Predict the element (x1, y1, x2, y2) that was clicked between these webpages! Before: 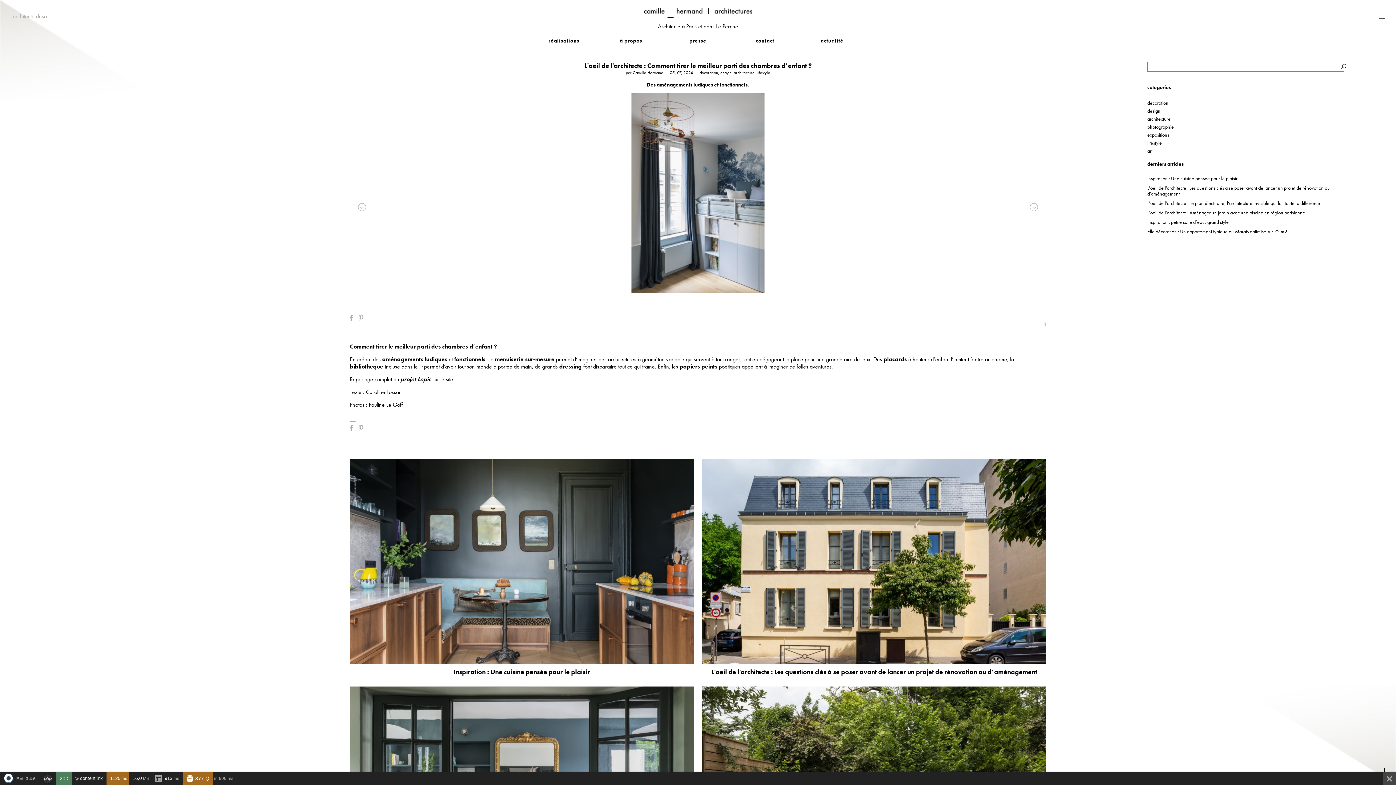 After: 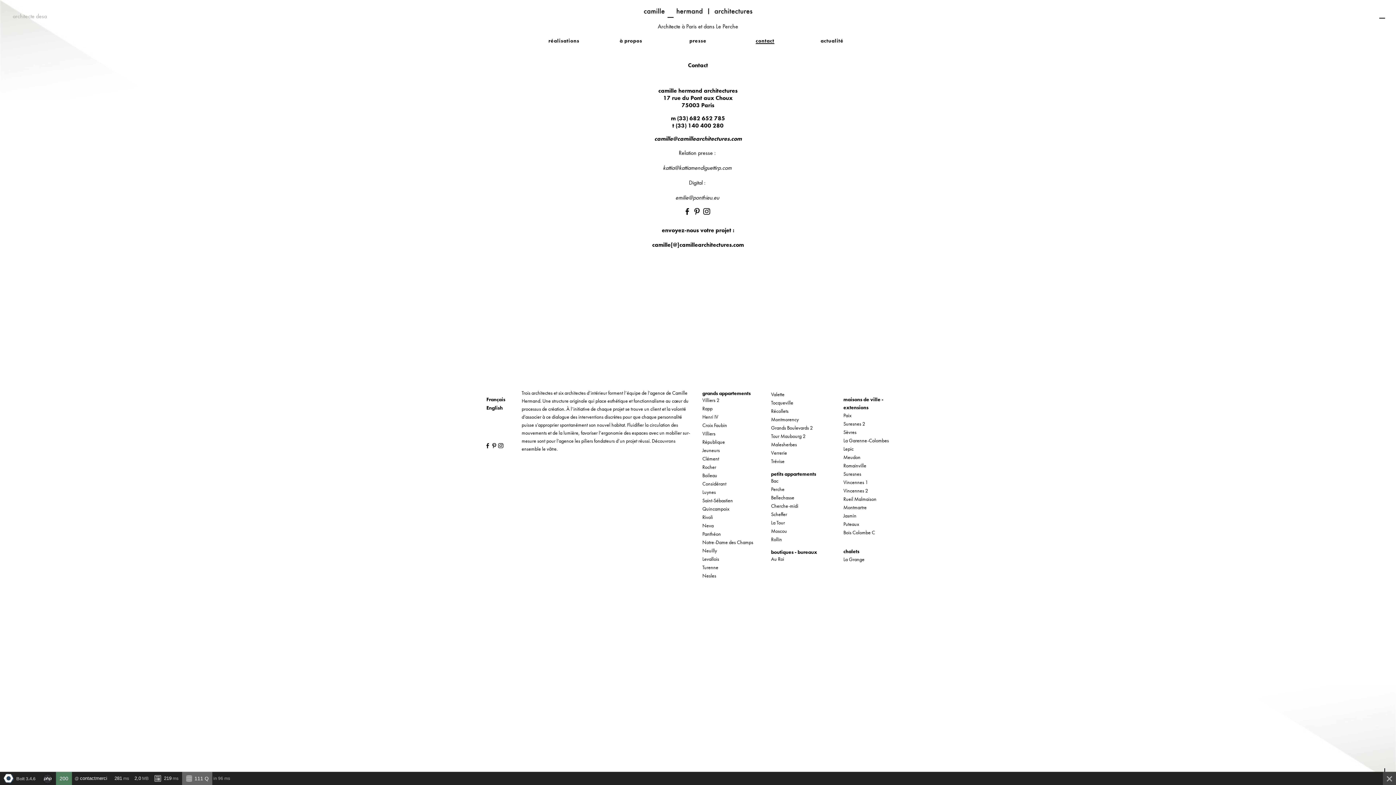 Action: bbox: (731, 38, 798, 43) label: contact